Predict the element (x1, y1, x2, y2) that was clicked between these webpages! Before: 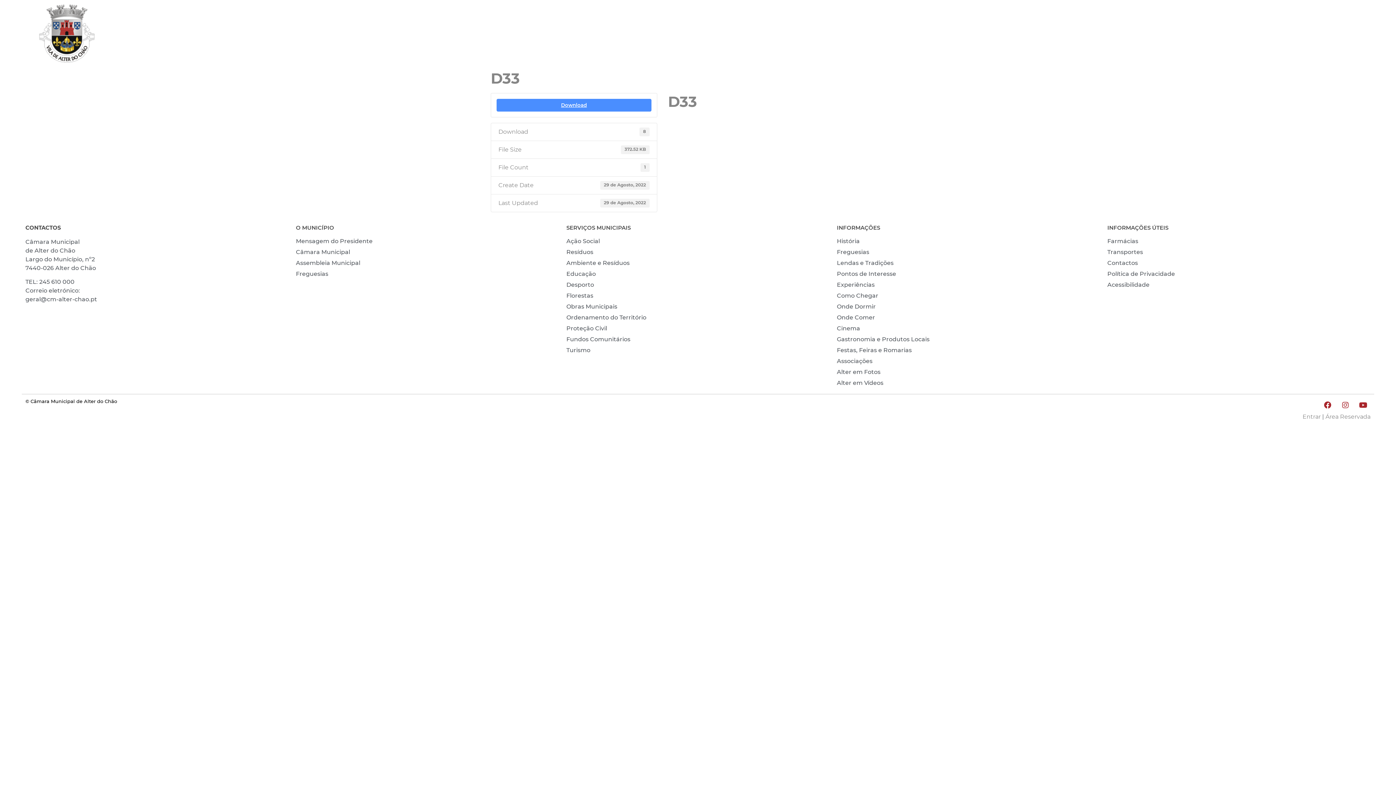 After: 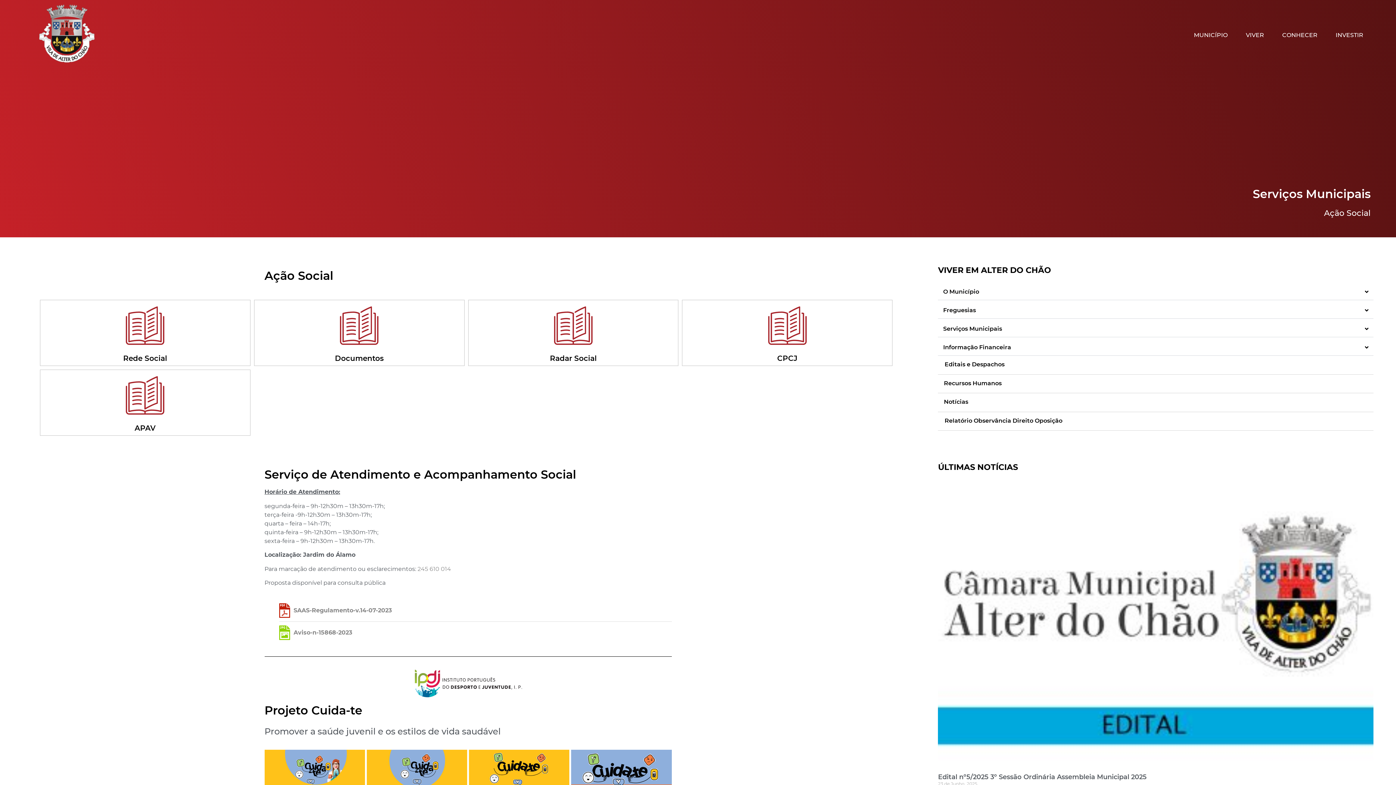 Action: label: Ação Social bbox: (566, 237, 829, 245)